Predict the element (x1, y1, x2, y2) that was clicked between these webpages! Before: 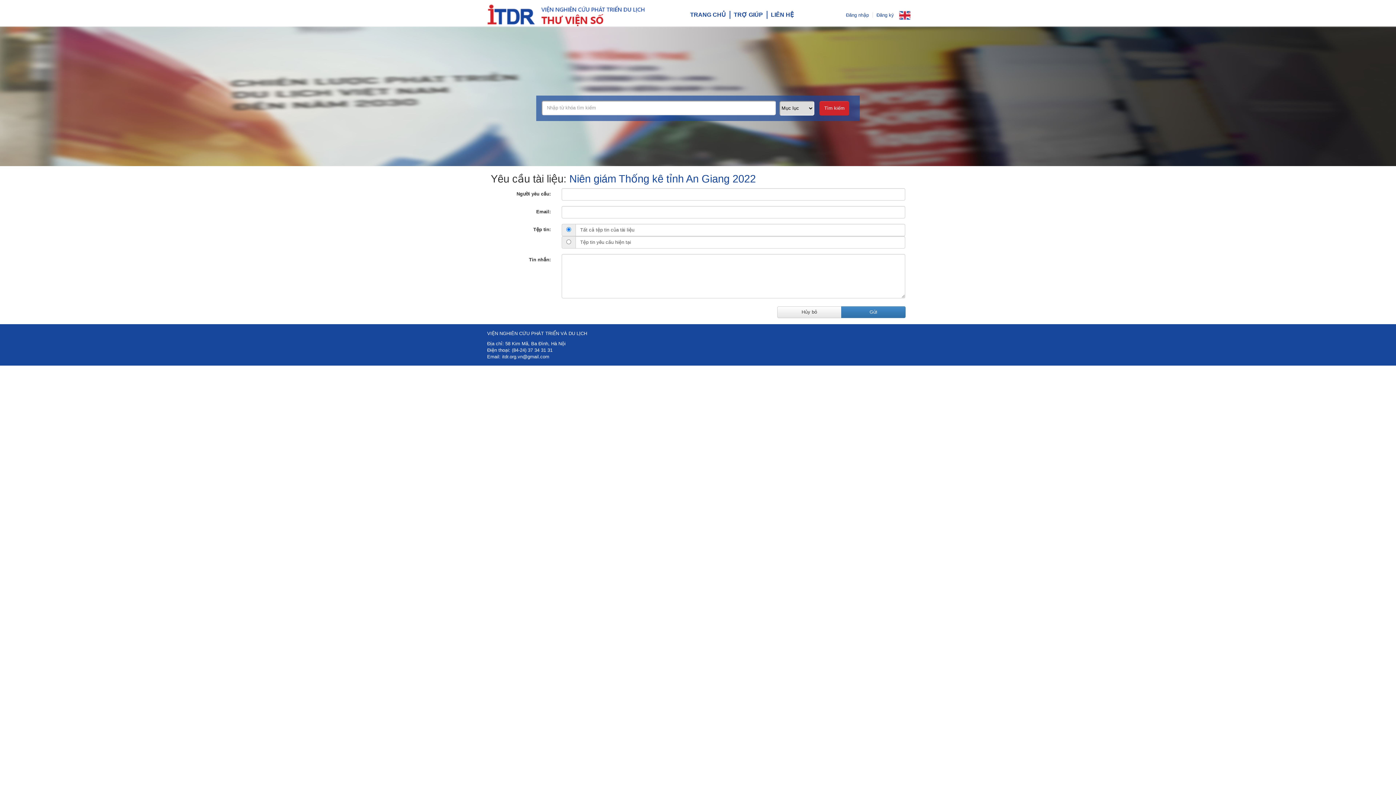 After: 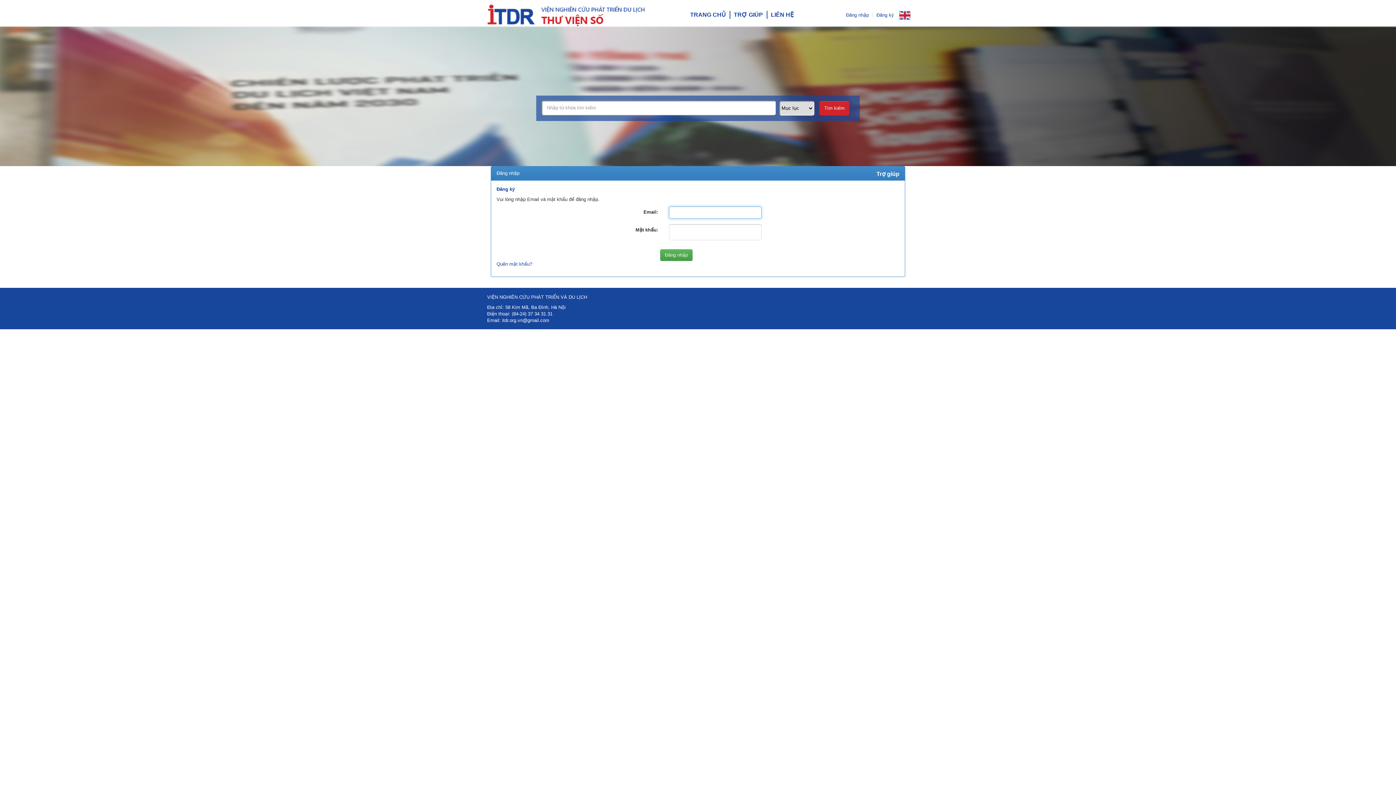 Action: label: Đăng nhập bbox: (846, 10, 872, 17)